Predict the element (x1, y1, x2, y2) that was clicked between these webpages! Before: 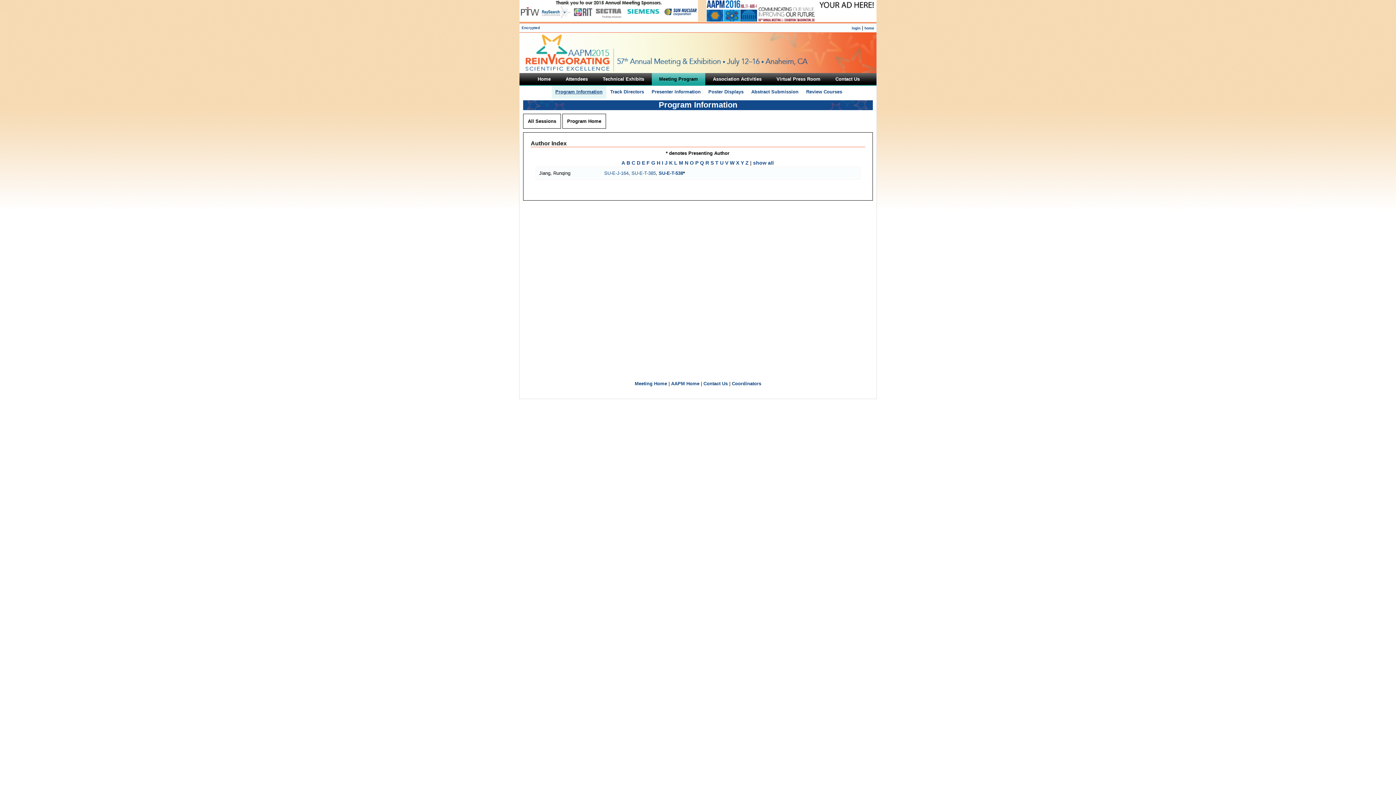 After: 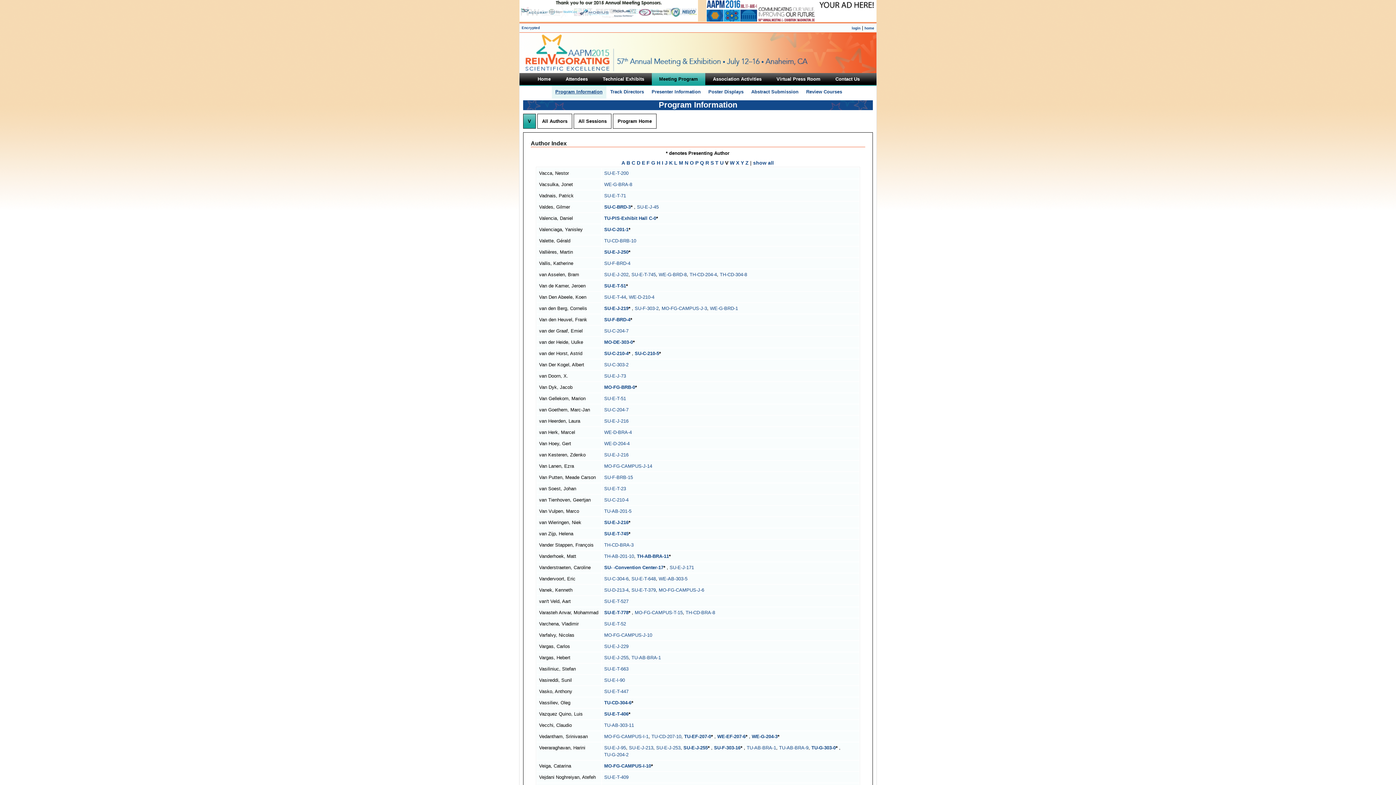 Action: label: V bbox: (725, 160, 728, 165)